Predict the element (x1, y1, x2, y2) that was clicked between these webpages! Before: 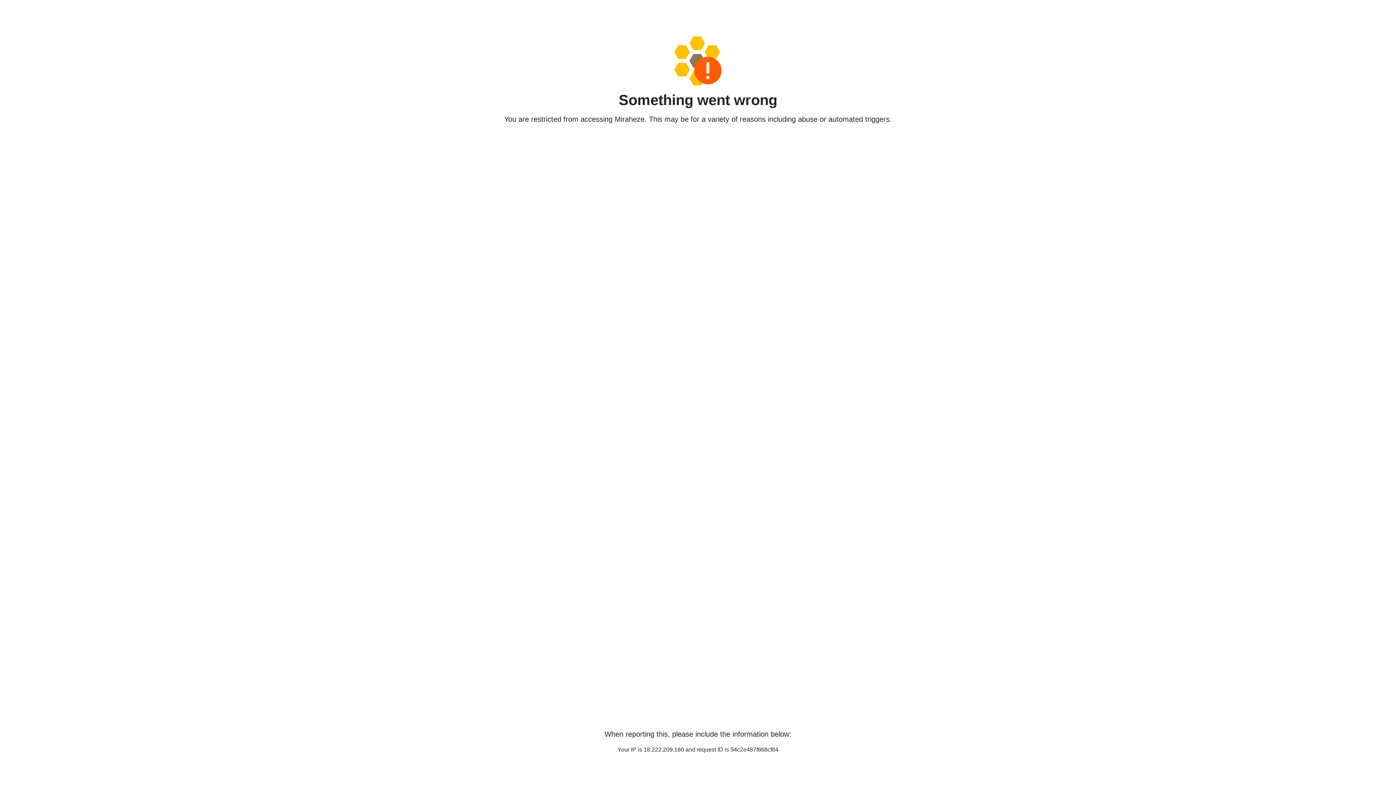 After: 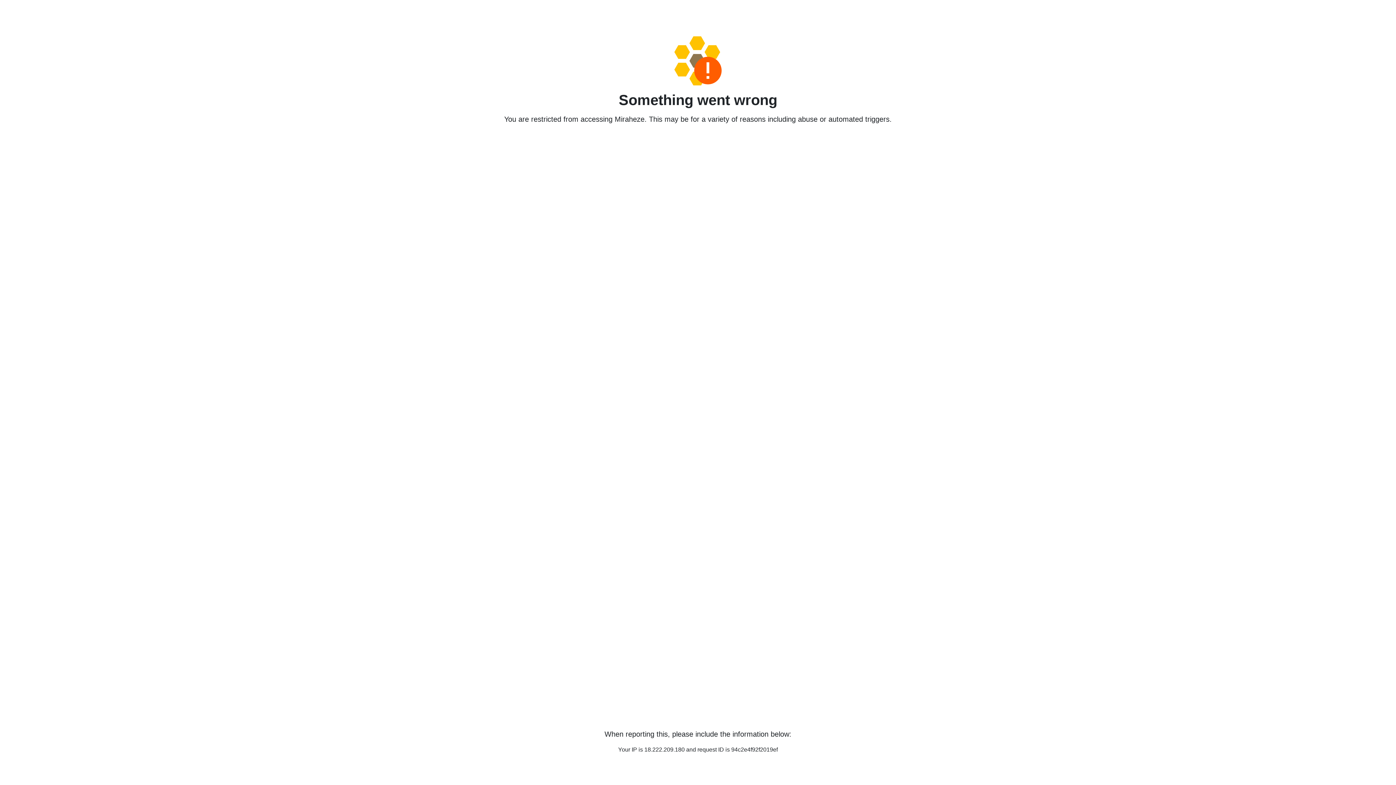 Action: bbox: (458, 36, 938, 85)